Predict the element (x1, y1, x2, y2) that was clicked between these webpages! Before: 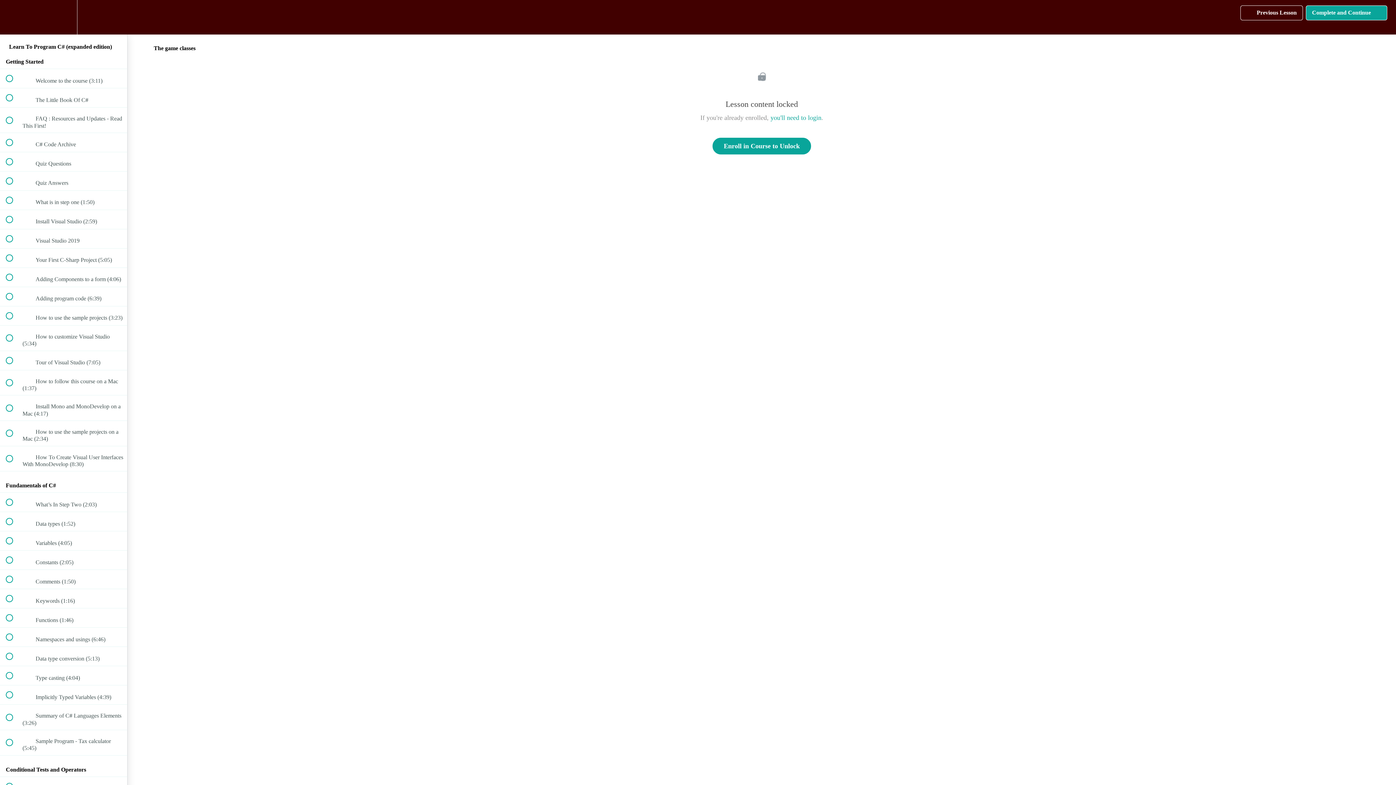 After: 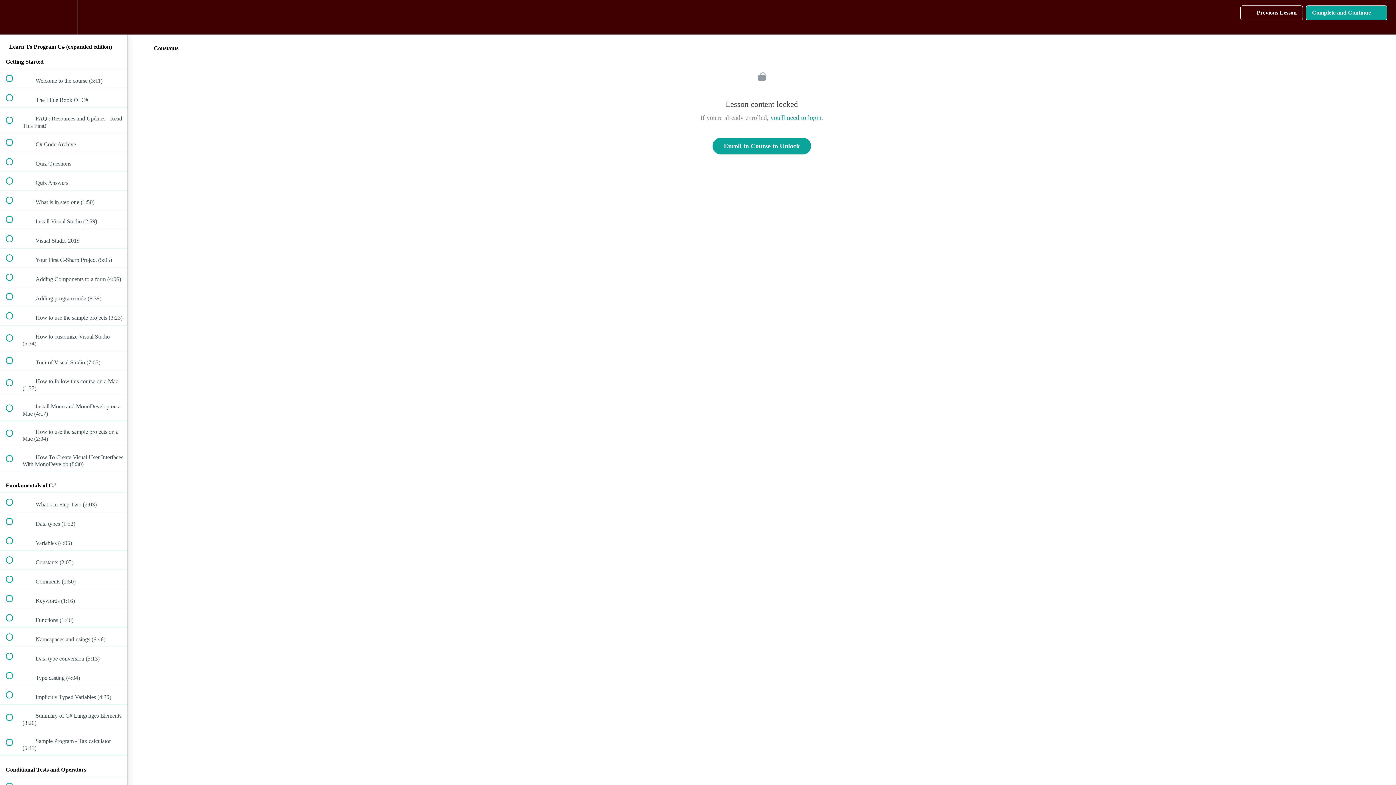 Action: bbox: (0, 550, 127, 569) label:  
 Constants (2:05)